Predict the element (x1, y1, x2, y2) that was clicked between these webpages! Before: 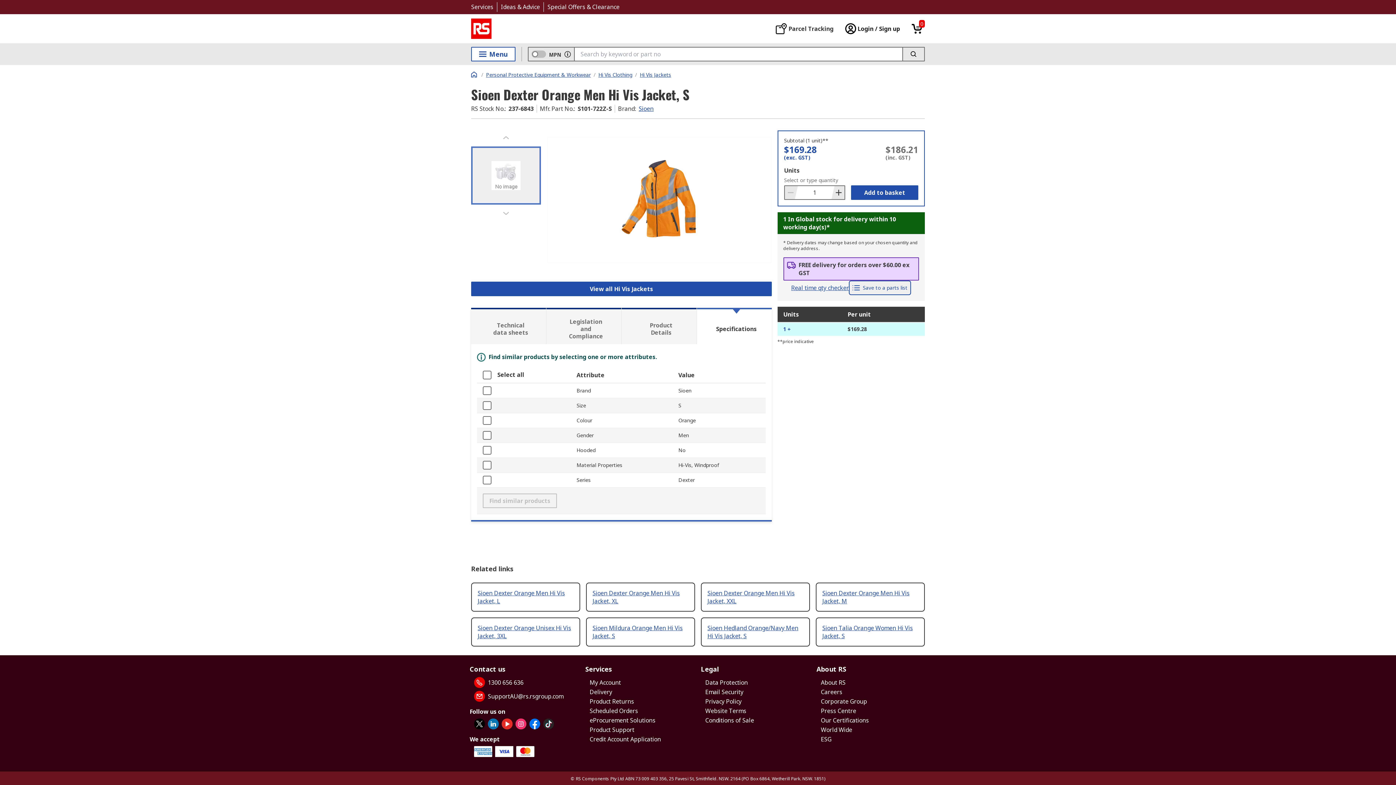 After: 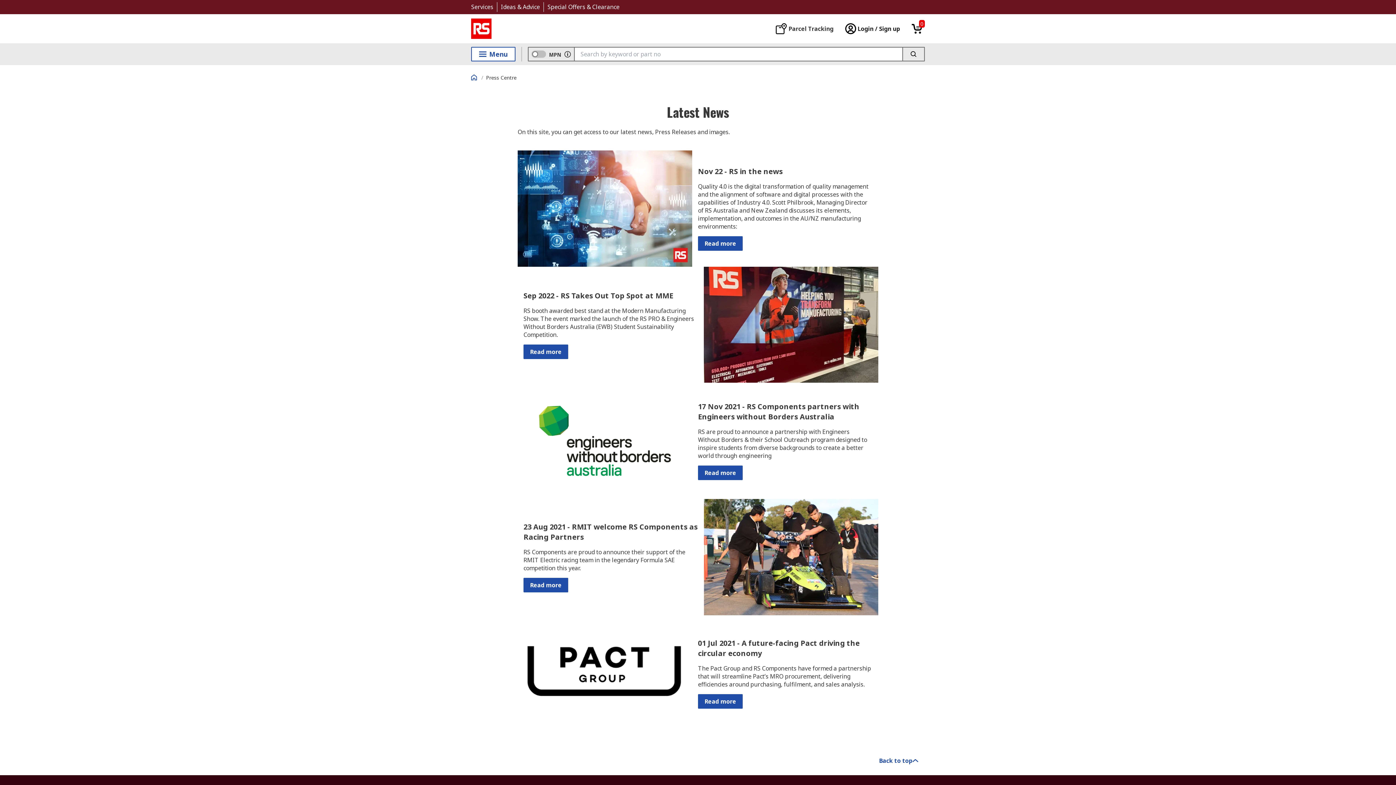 Action: label: Press Centre bbox: (821, 707, 856, 715)